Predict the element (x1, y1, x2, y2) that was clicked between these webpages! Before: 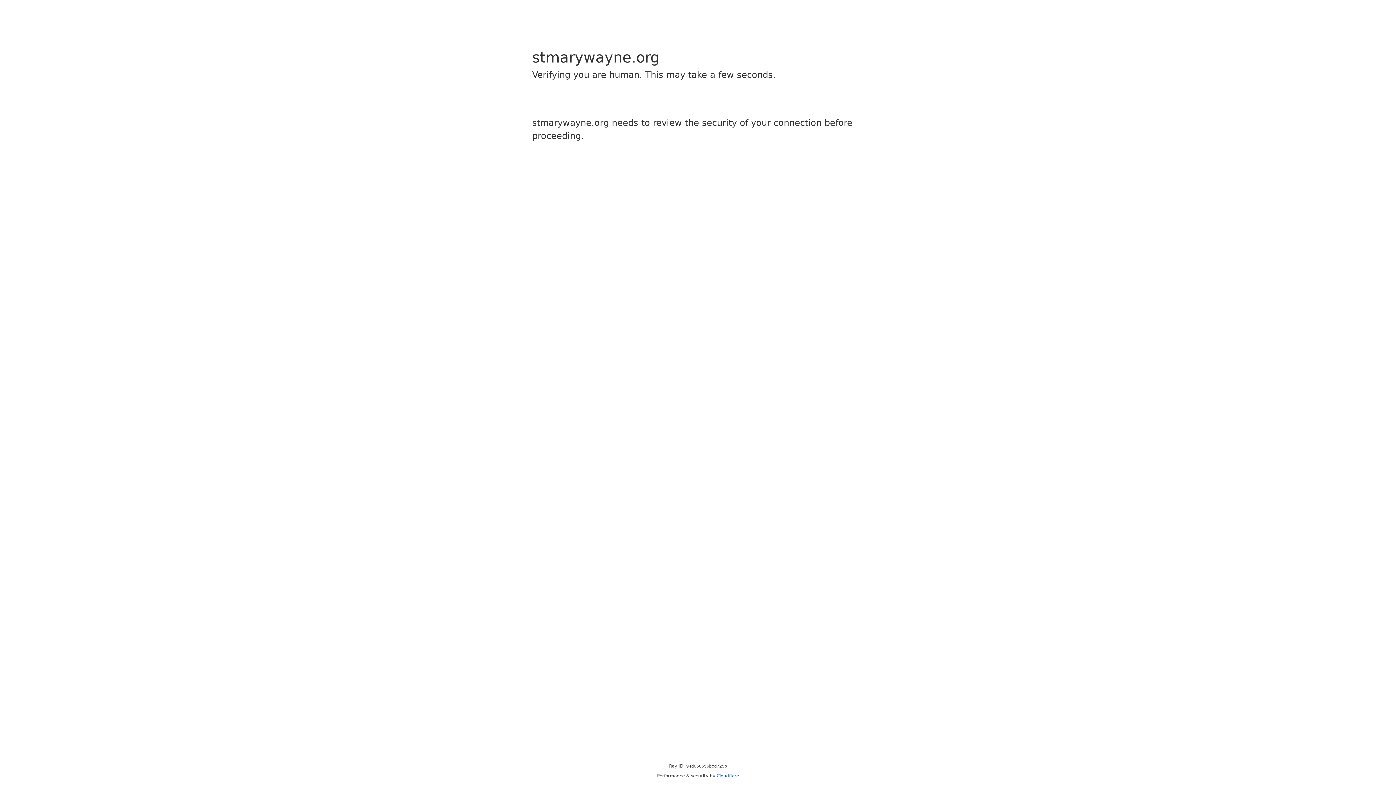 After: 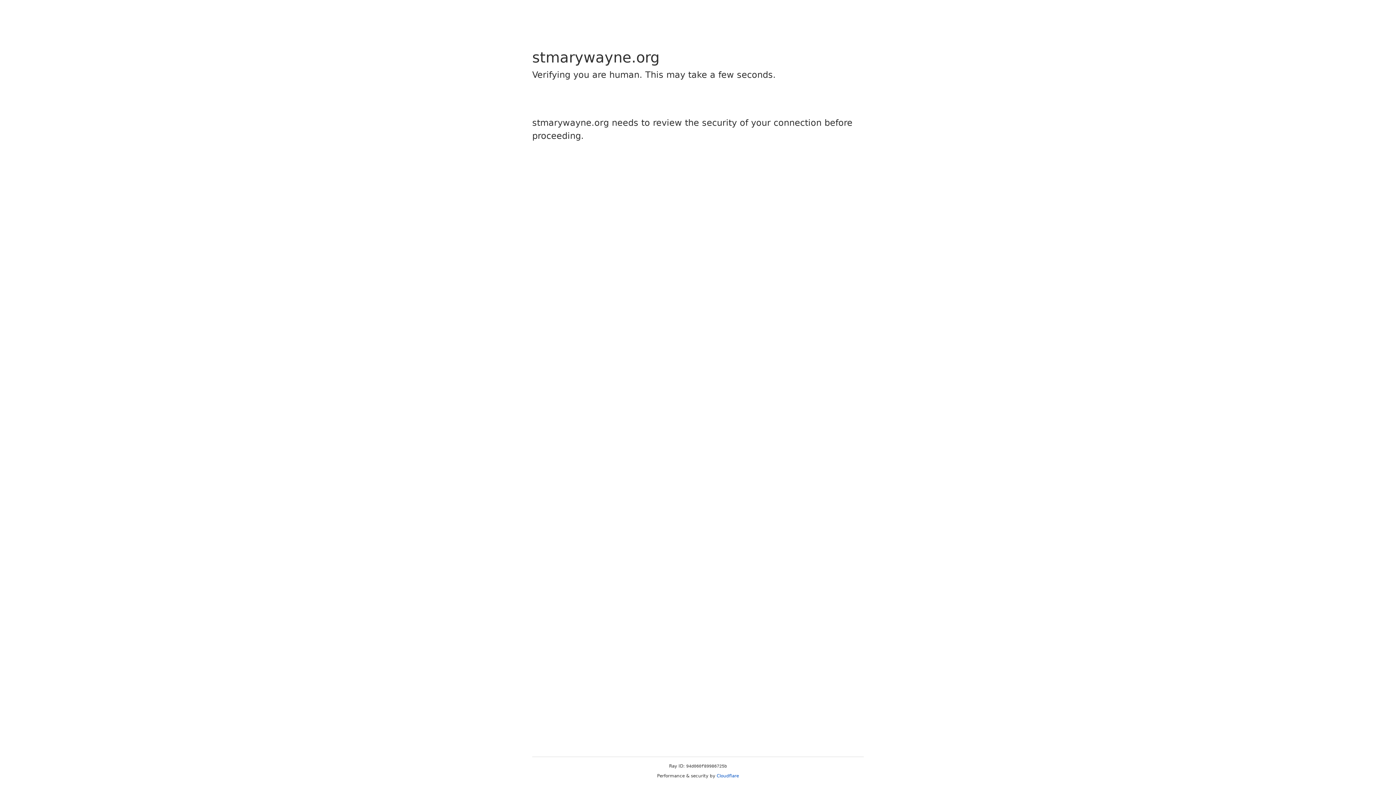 Action: label: Cloudflare bbox: (716, 773, 739, 778)